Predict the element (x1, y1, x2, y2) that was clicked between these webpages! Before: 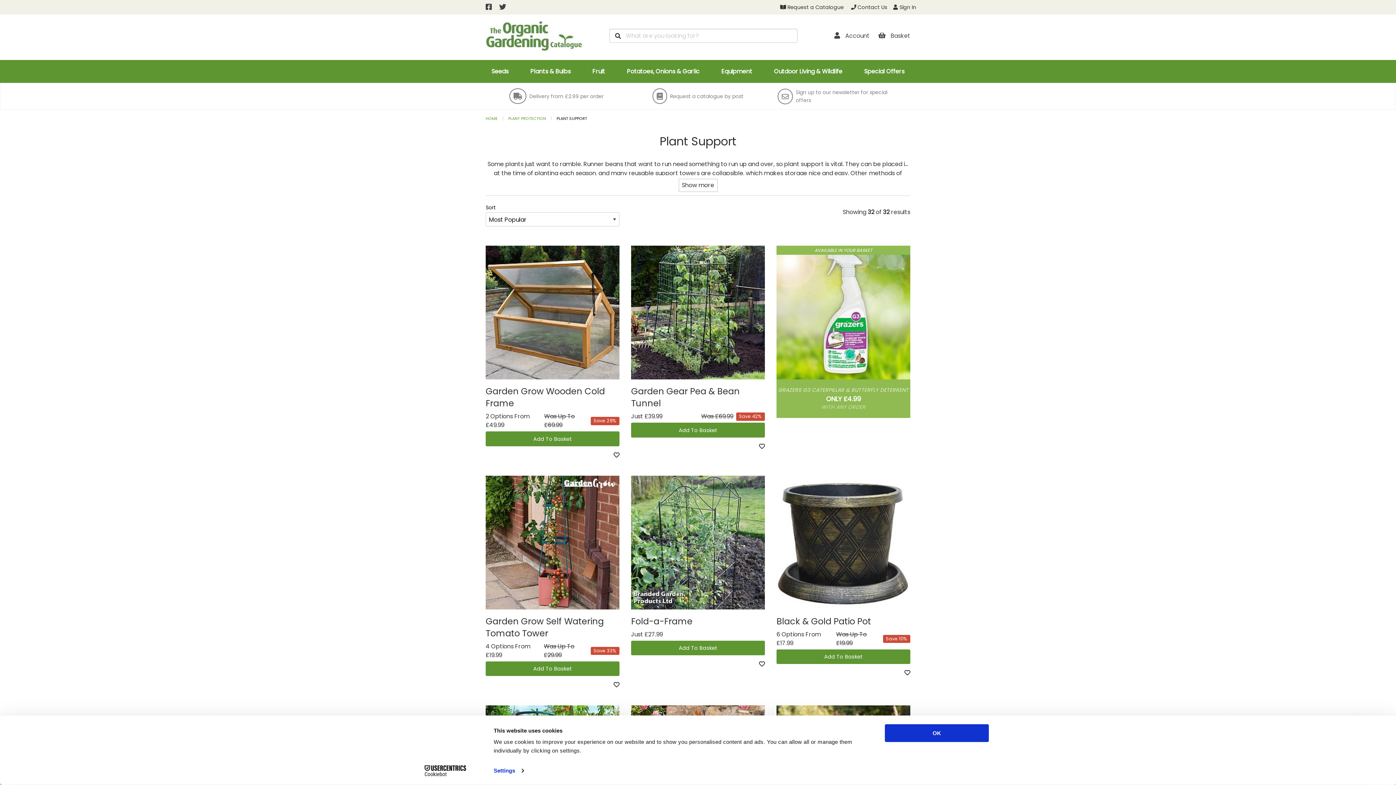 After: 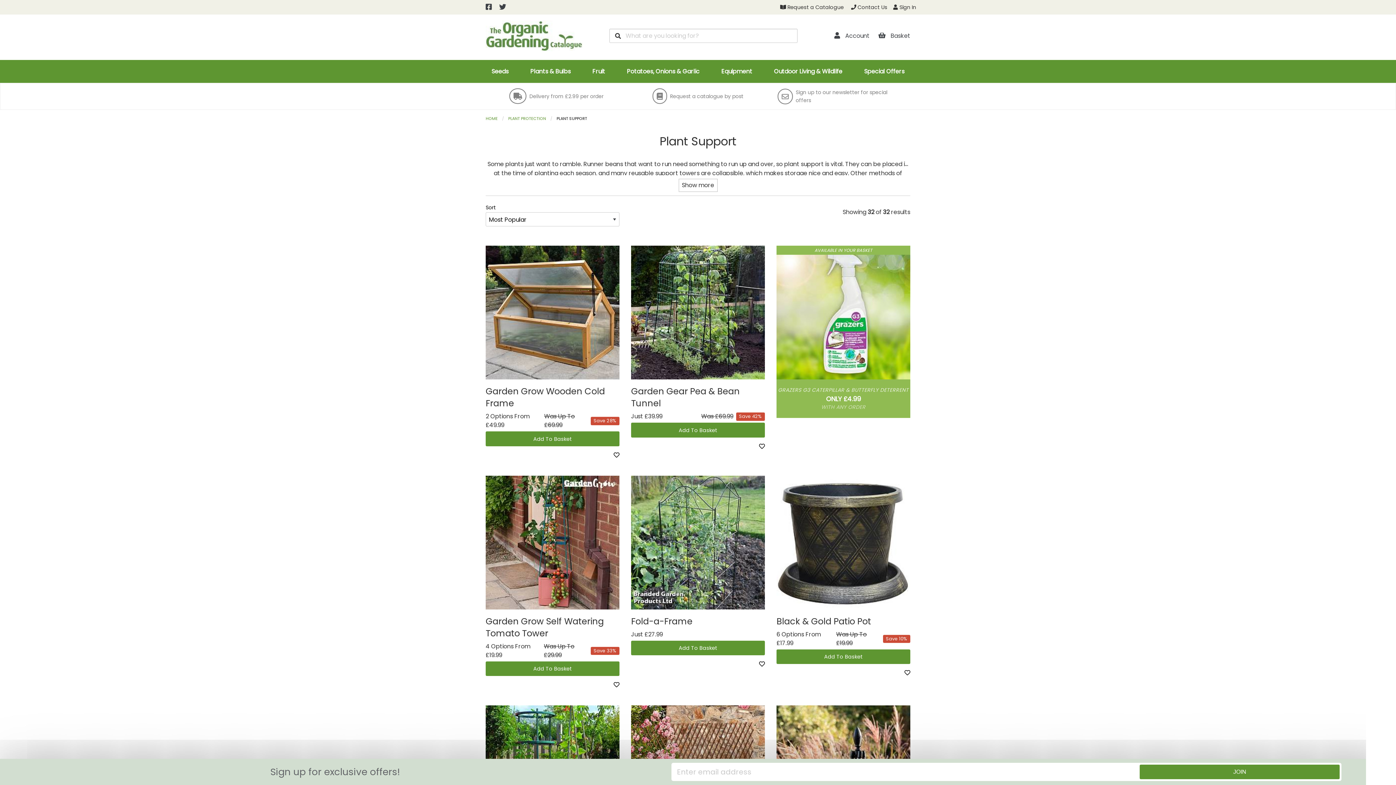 Action: bbox: (499, 2, 506, 11)